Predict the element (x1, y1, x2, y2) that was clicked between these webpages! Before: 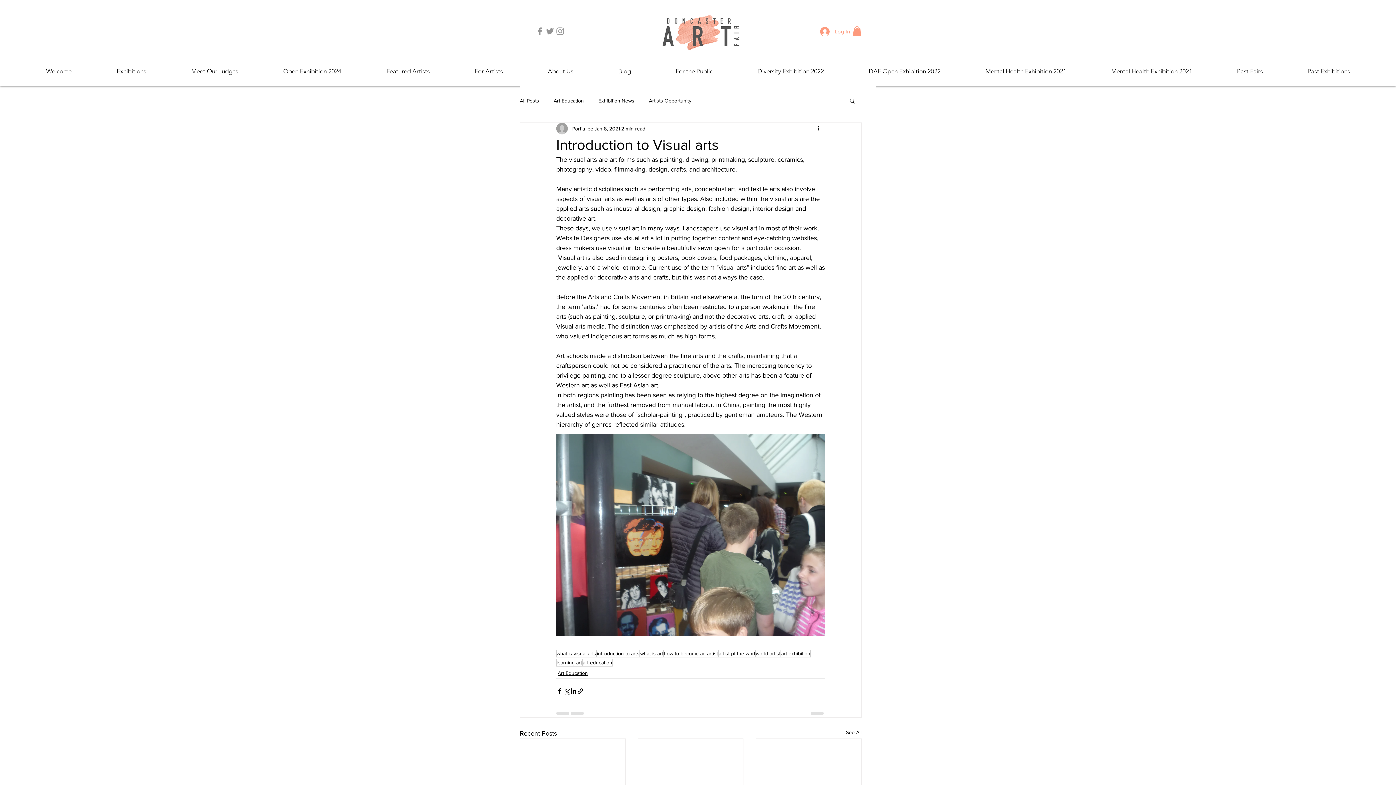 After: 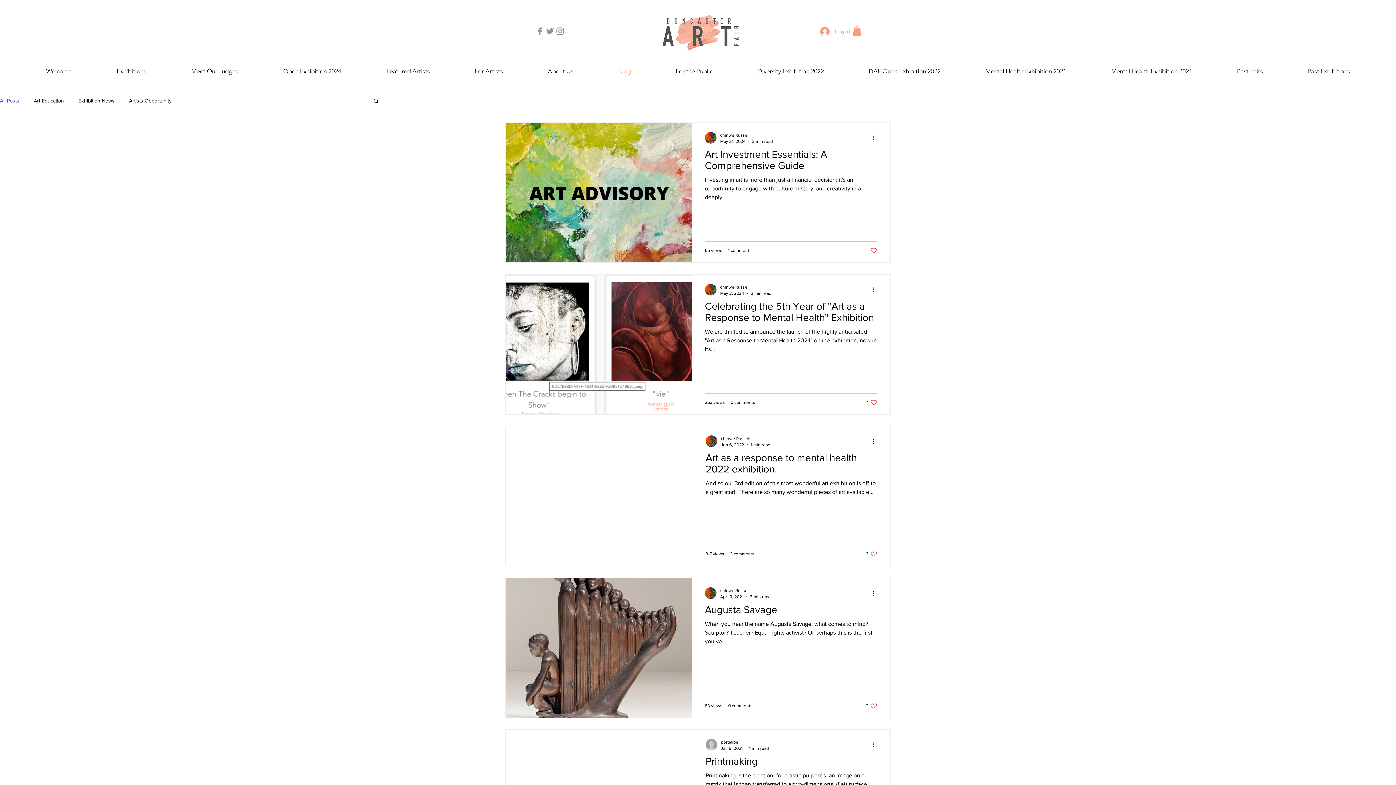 Action: label: All Posts bbox: (520, 97, 539, 104)